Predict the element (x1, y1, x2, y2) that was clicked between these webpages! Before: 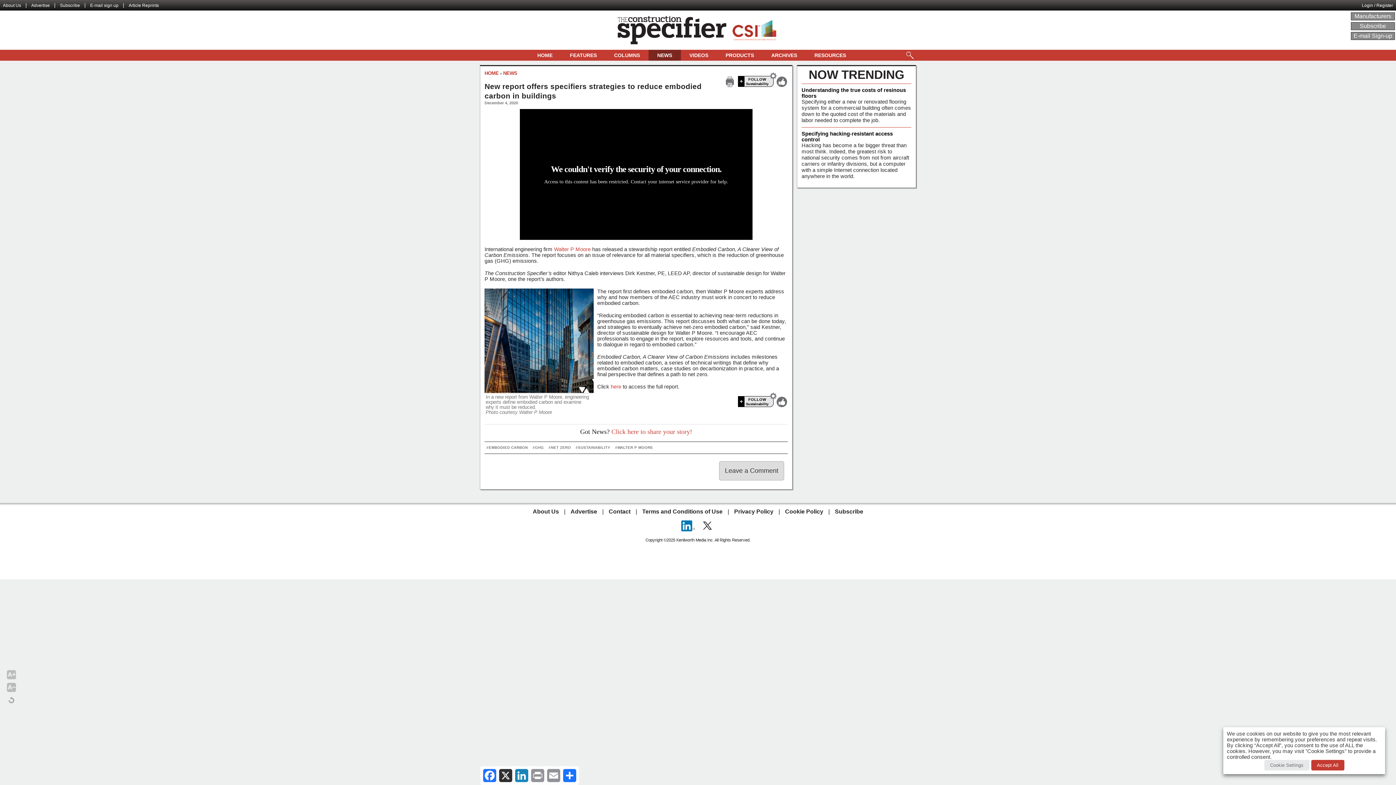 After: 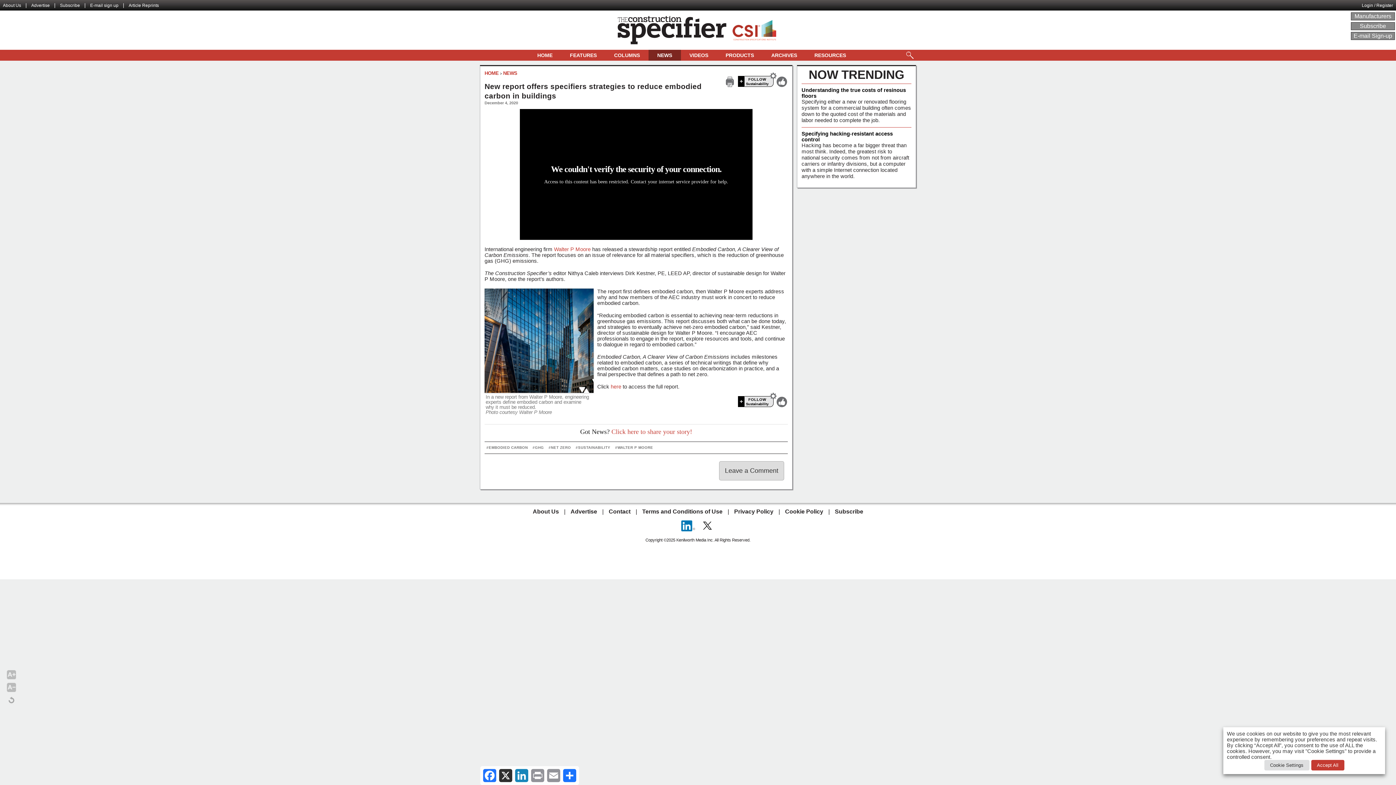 Action: bbox: (681, 526, 695, 532)